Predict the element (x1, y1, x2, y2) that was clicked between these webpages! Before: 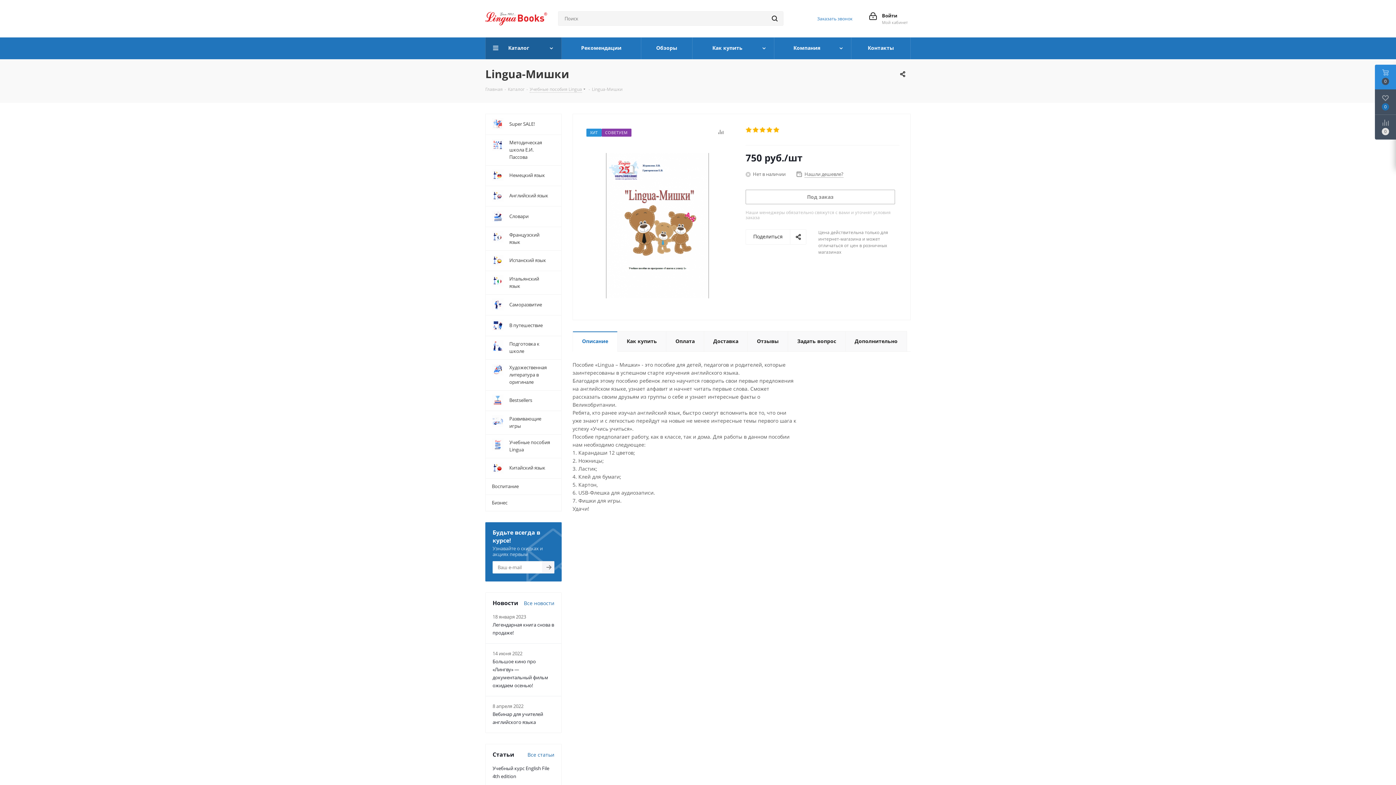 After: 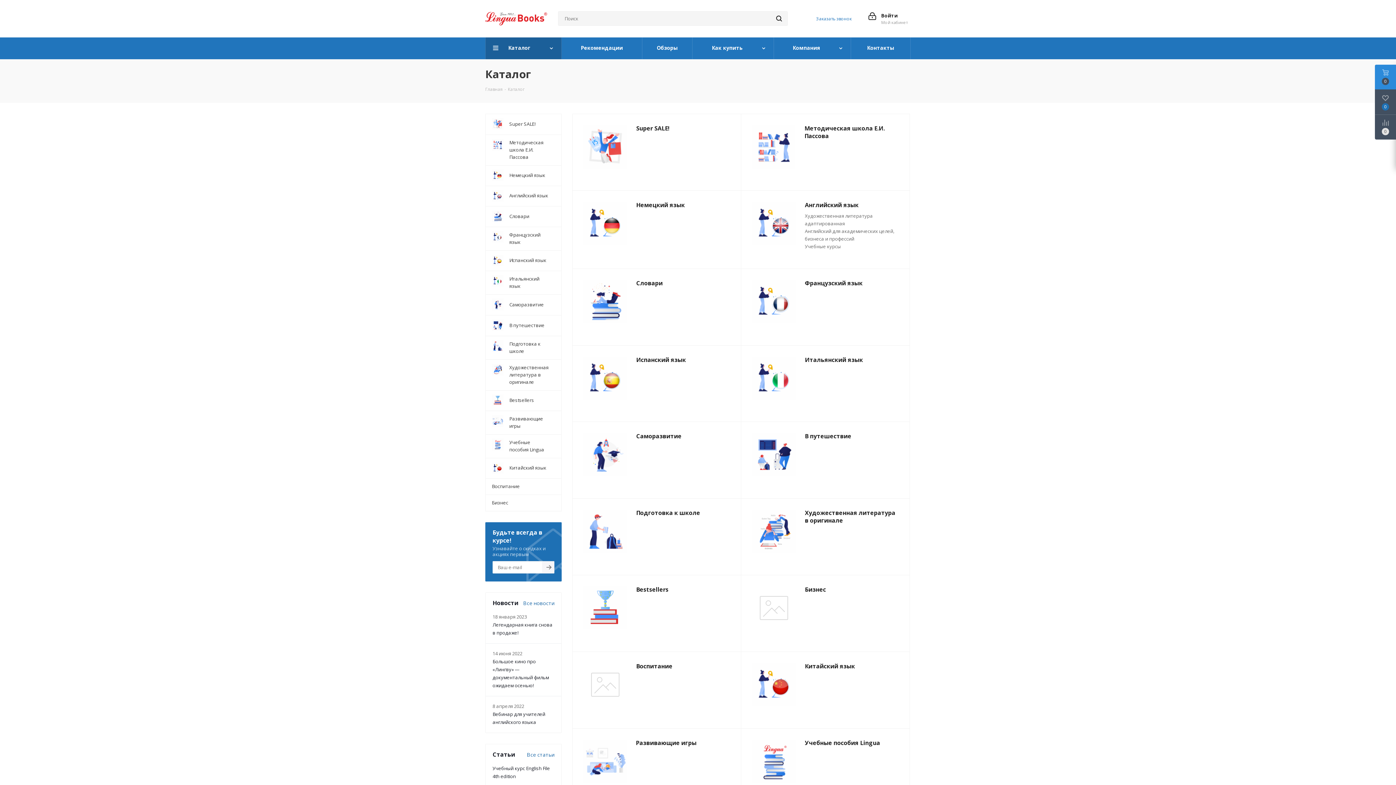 Action: bbox: (508, 85, 524, 92) label: Каталог